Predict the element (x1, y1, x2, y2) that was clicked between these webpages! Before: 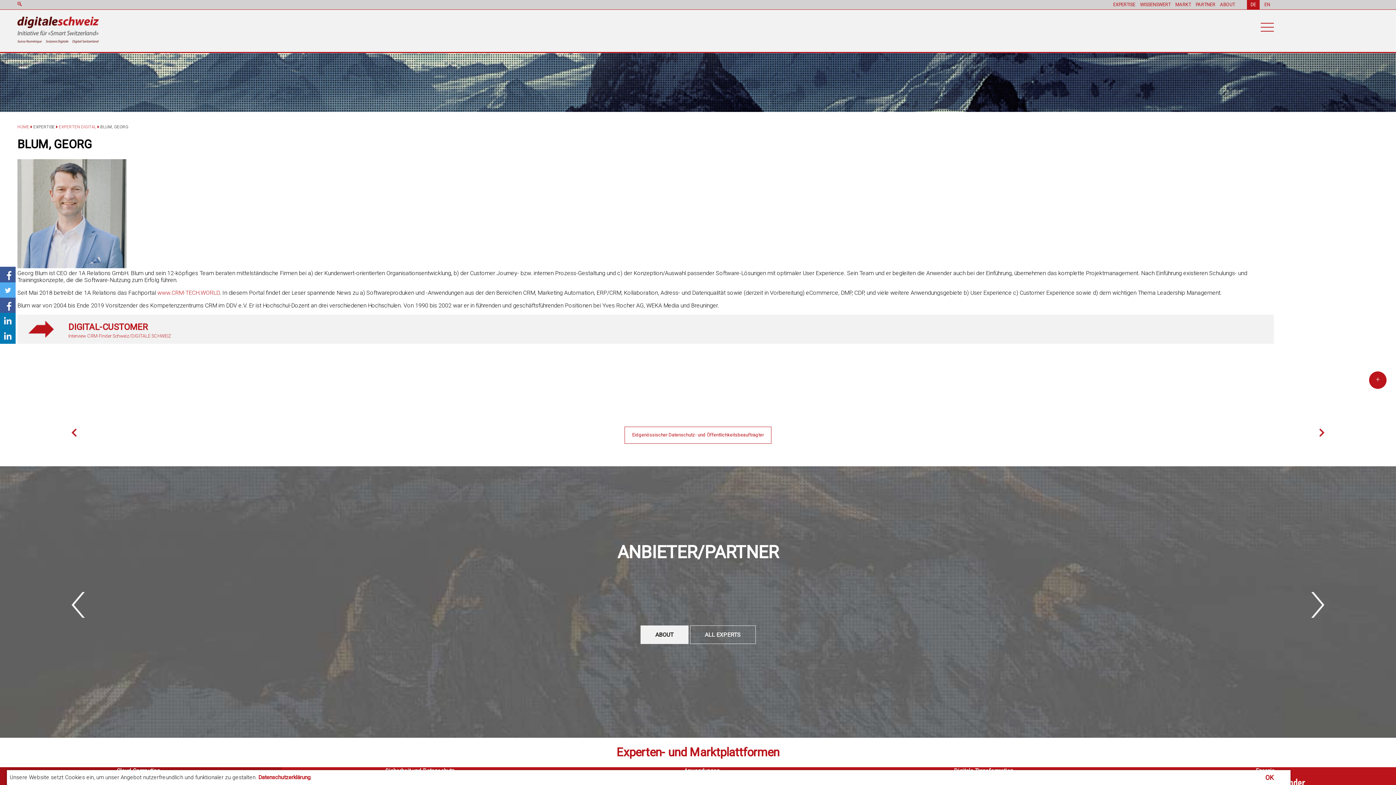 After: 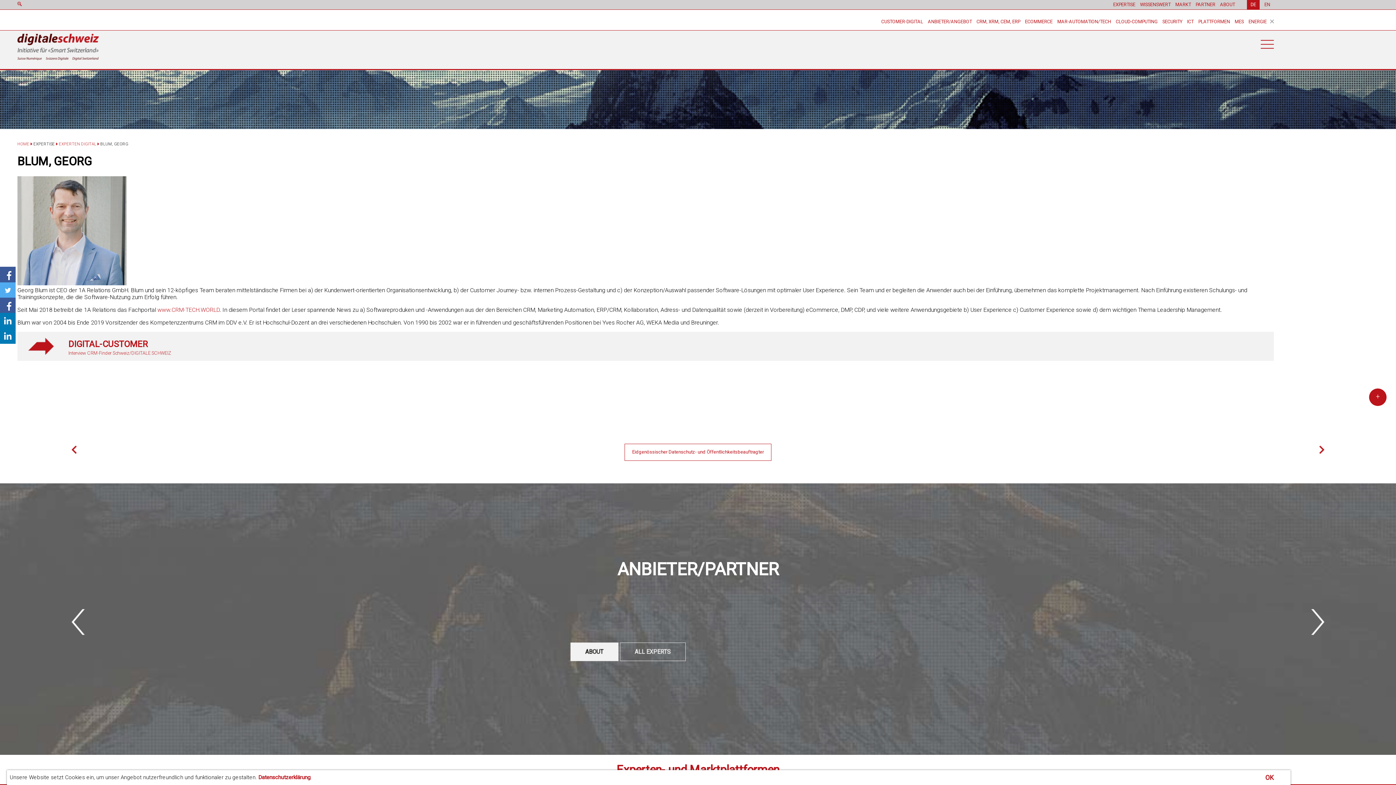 Action: label: MARKT bbox: (1175, 1, 1191, 7)